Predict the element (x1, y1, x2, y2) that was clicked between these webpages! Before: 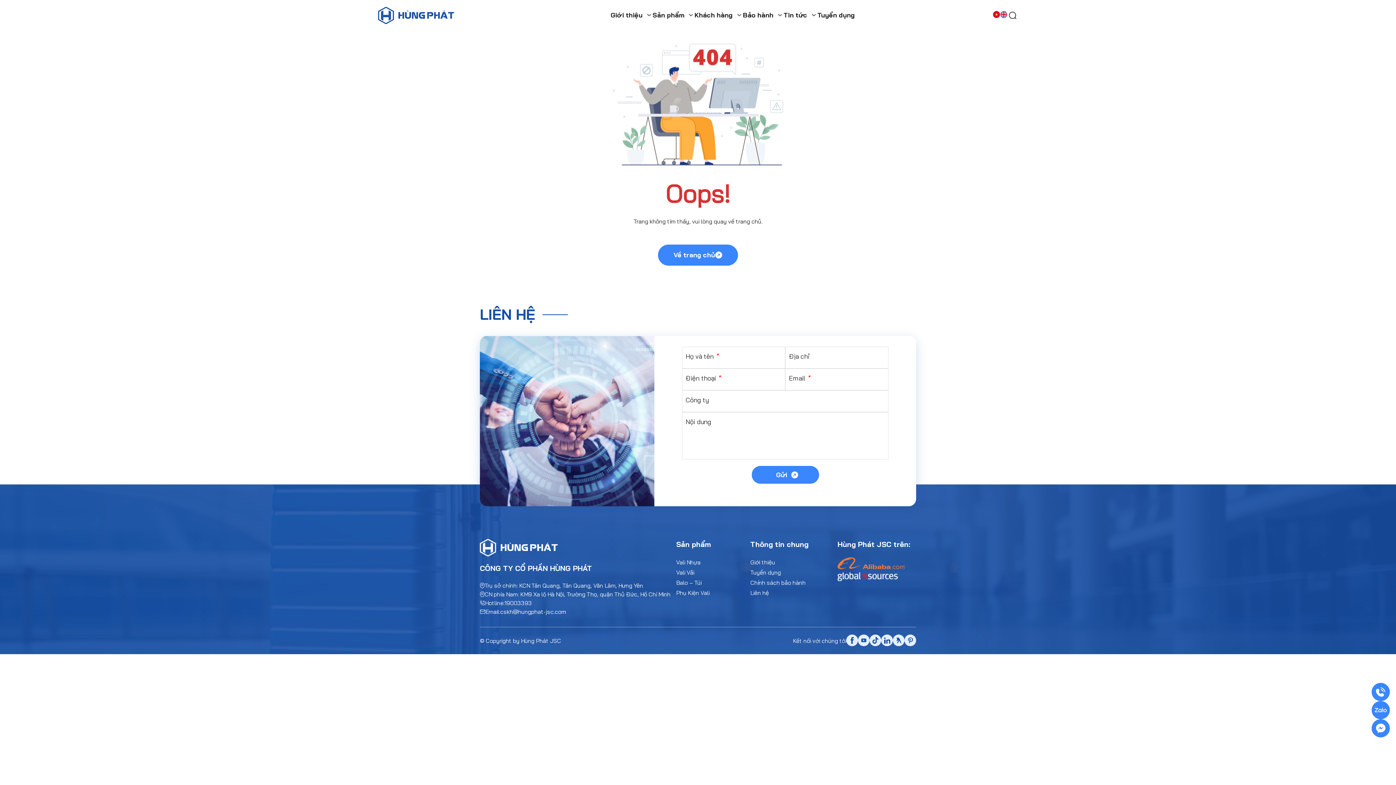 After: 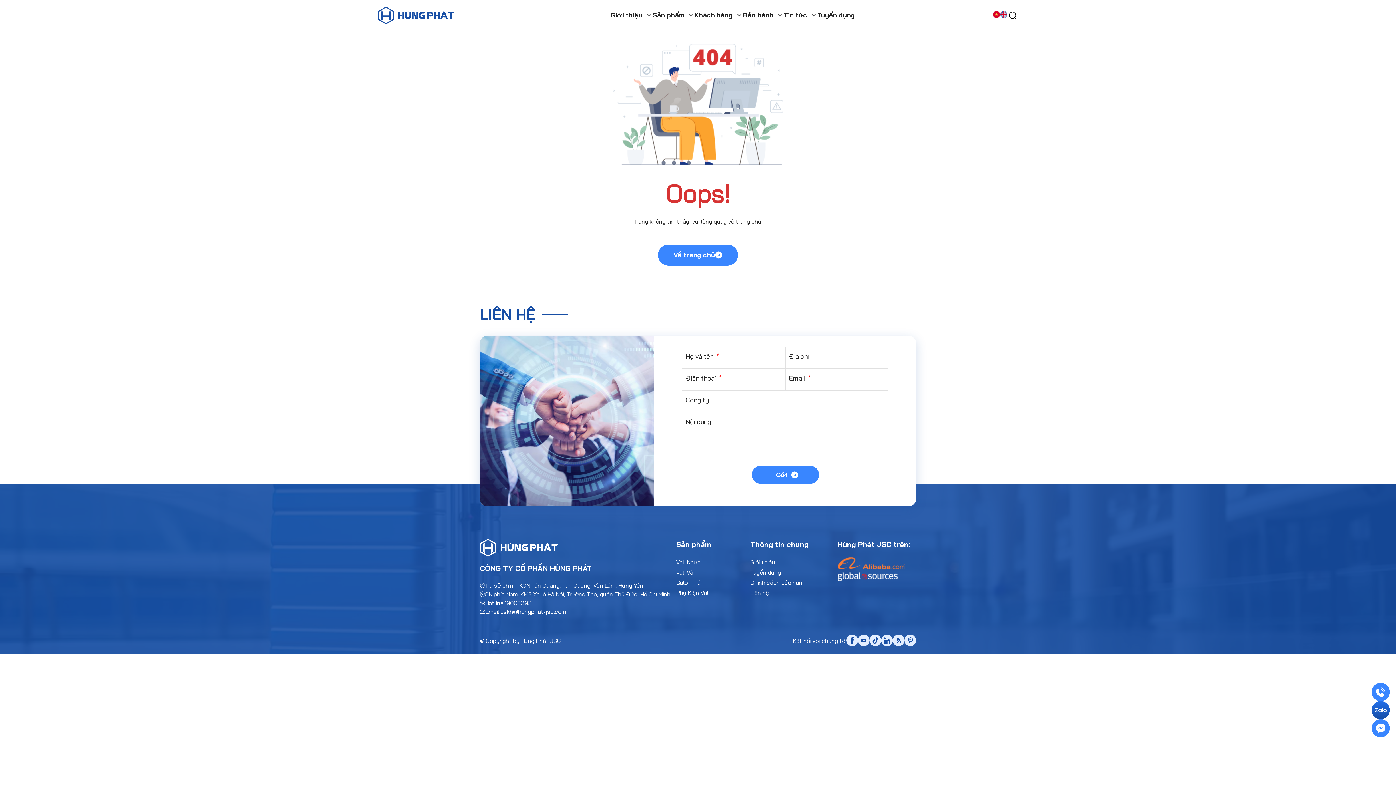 Action: bbox: (1372, 701, 1390, 719)